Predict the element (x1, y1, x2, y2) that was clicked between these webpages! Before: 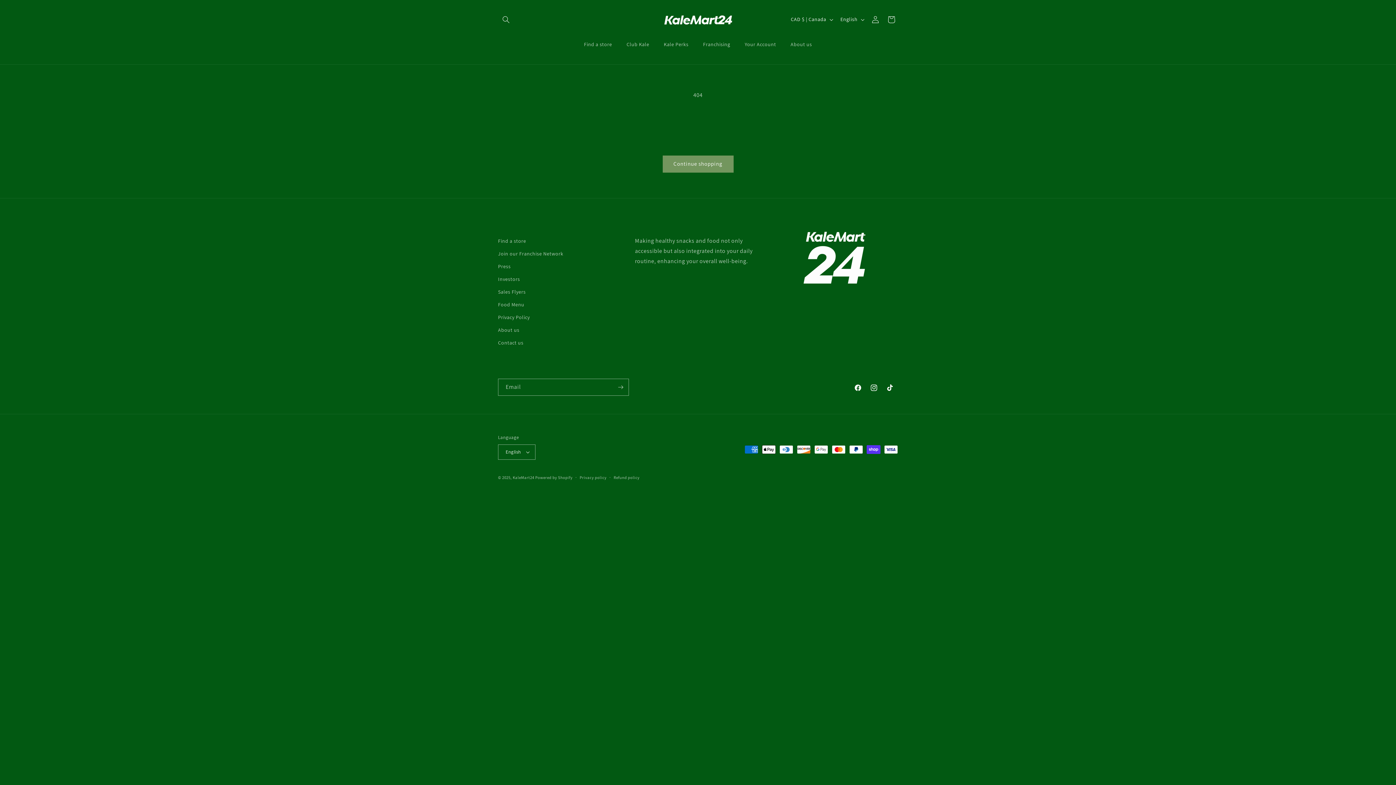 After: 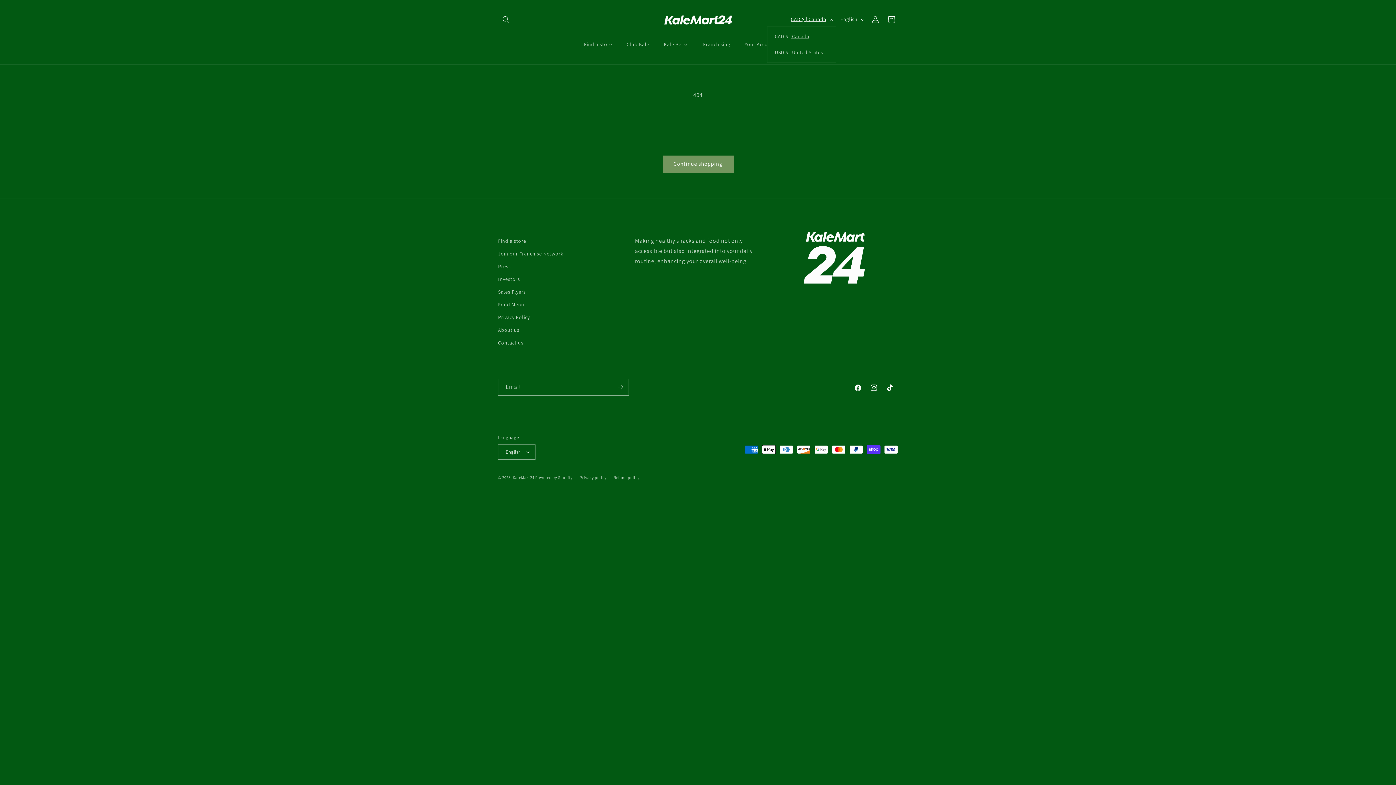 Action: label: CAD $ | Canada bbox: (786, 12, 836, 26)